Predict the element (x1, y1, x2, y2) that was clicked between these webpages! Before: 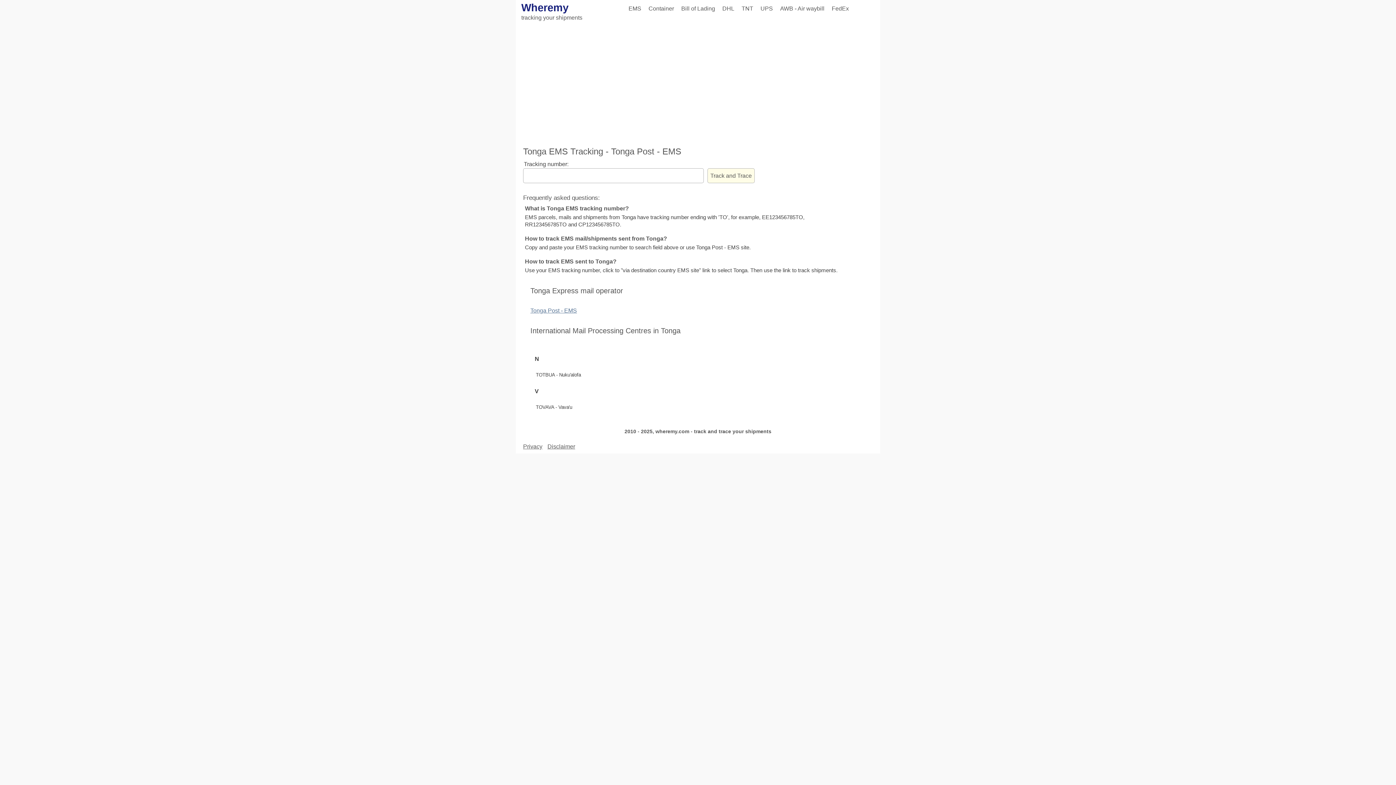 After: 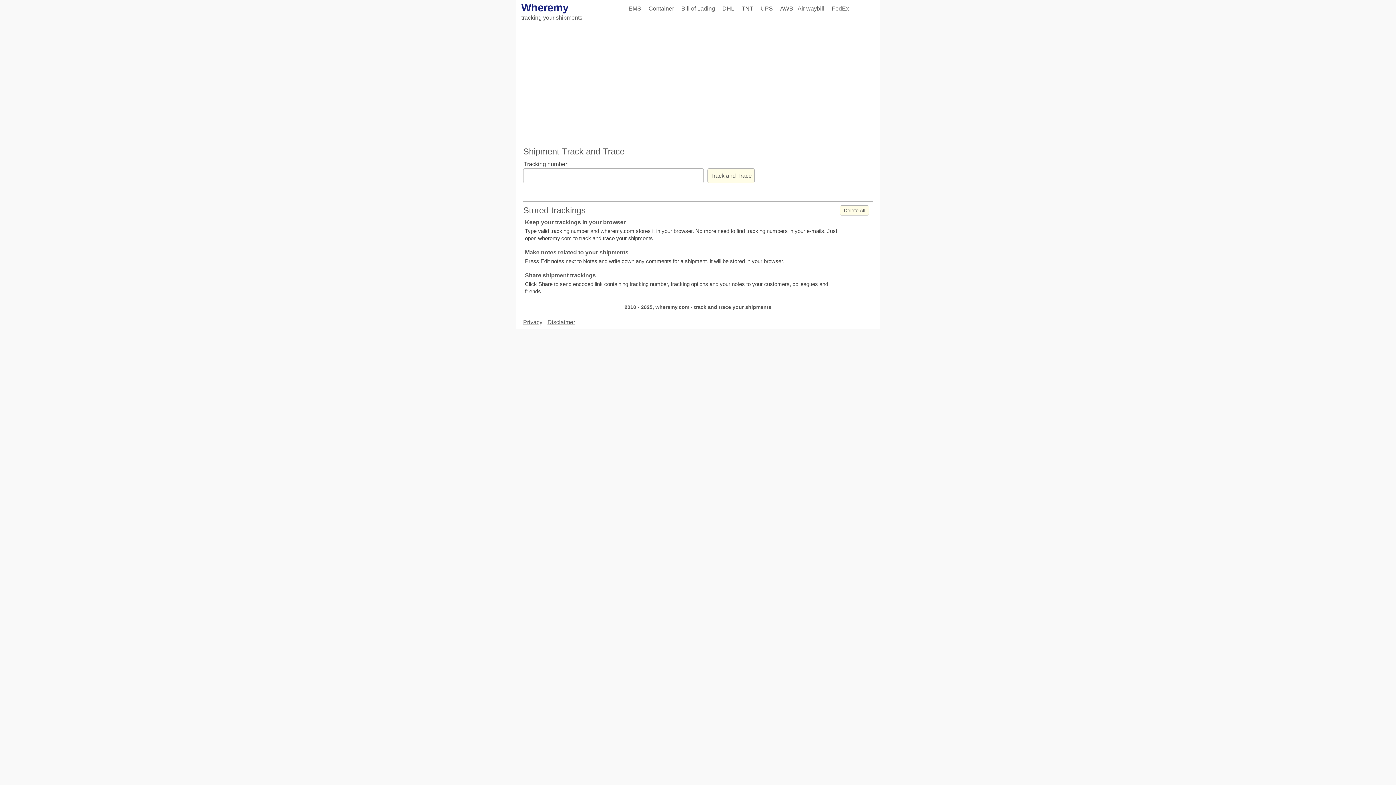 Action: label: Wheremy bbox: (516, 1, 568, 13)